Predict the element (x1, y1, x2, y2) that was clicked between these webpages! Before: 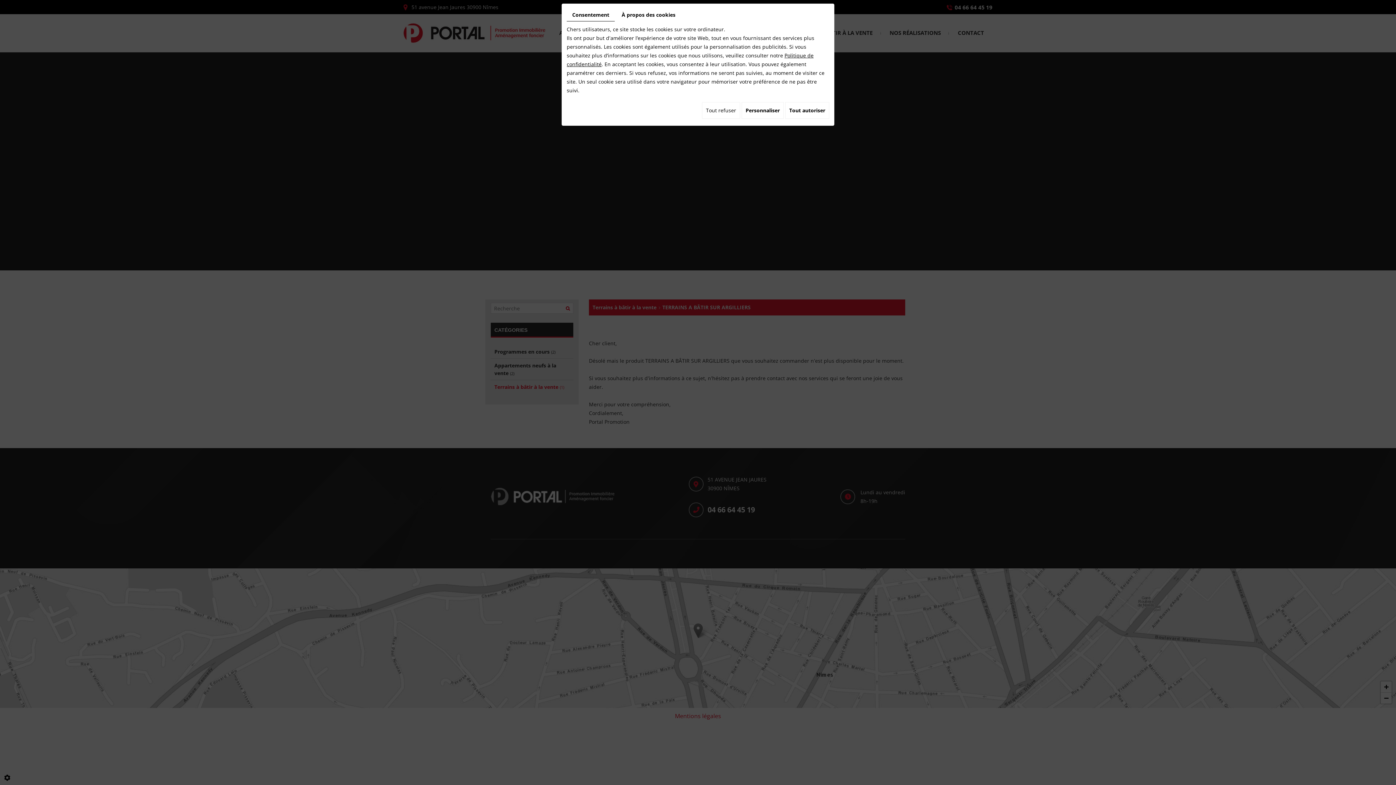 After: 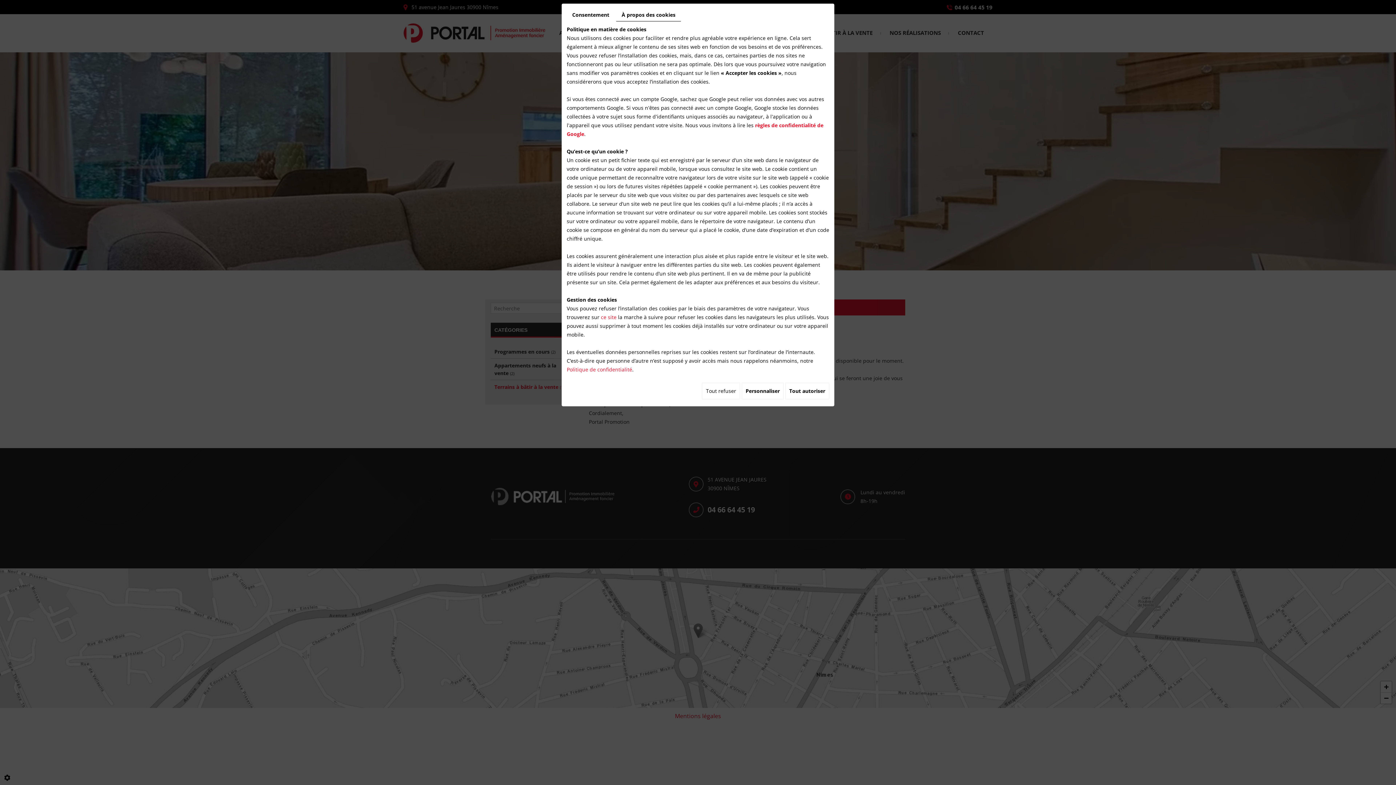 Action: bbox: (616, 8, 681, 21) label: À propos des cookies